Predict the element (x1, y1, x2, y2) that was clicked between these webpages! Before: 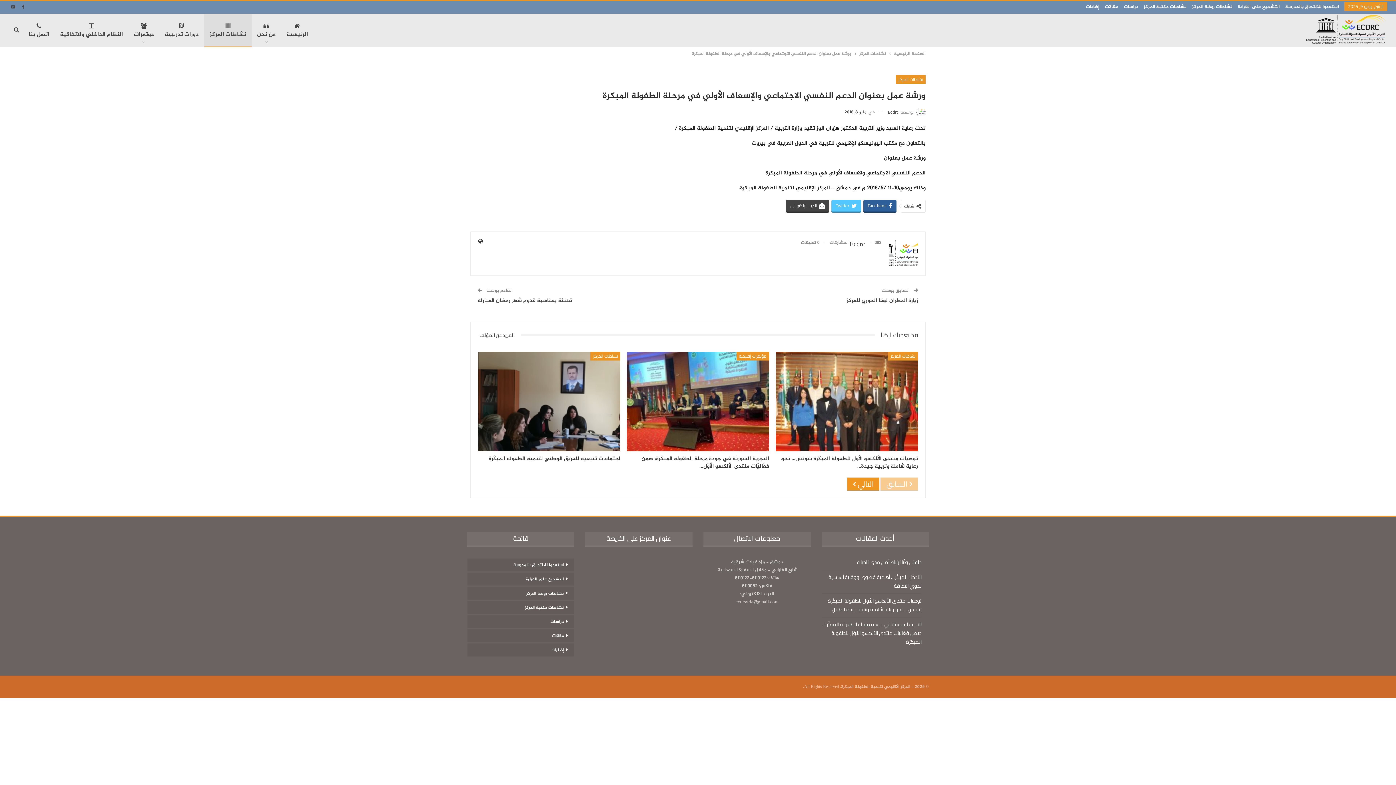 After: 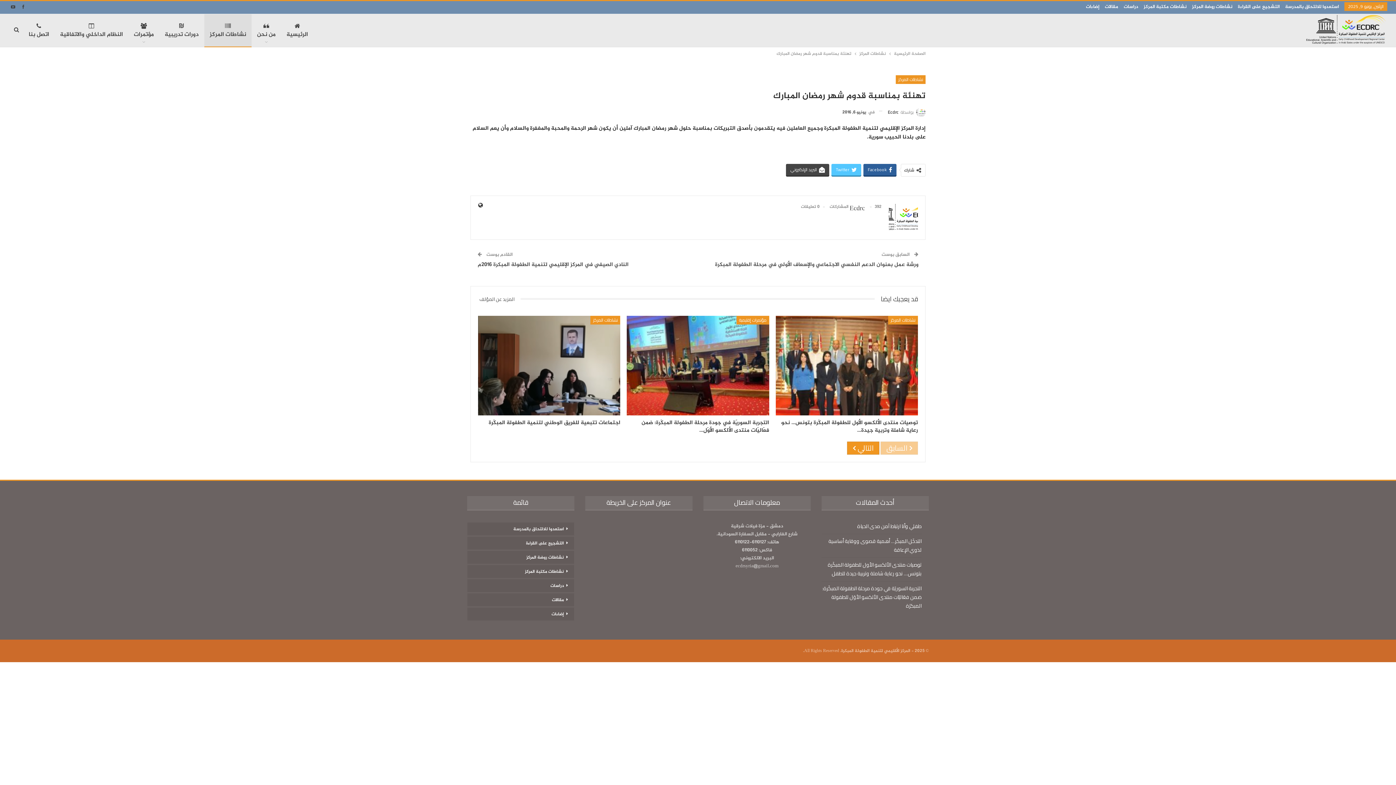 Action: label: تهنئة بمناسبة قدوم شهر رمضان المبارك bbox: (477, 296, 572, 305)